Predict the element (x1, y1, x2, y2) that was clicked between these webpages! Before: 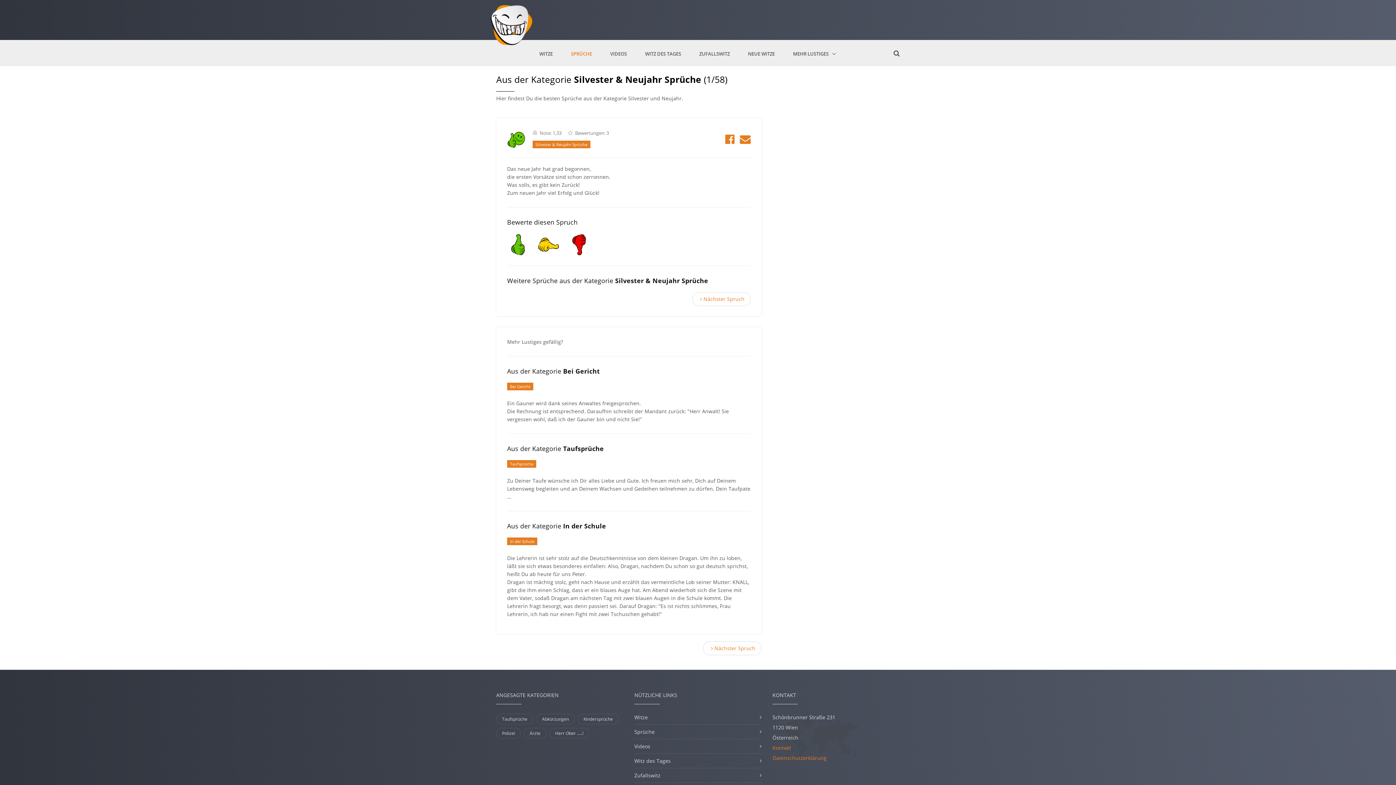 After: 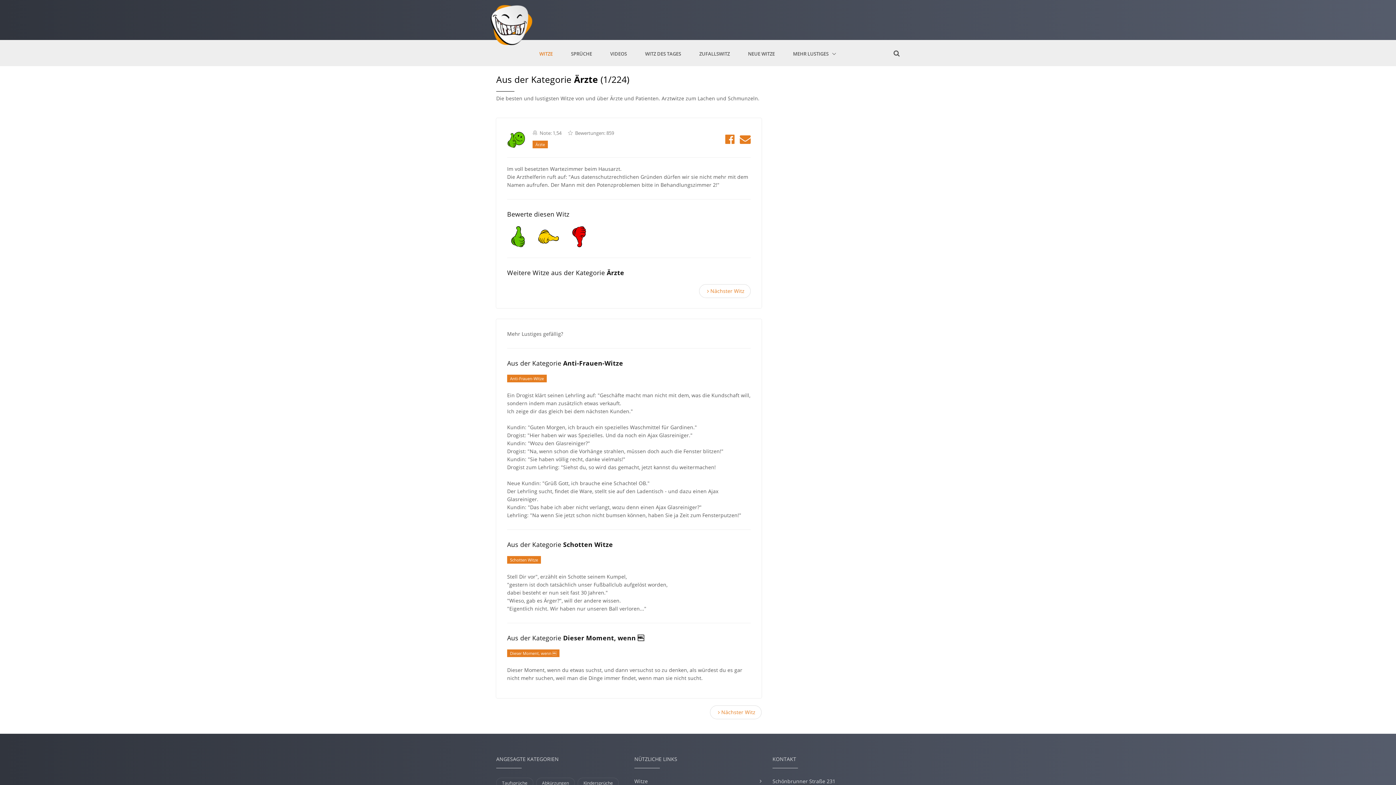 Action: bbox: (524, 728, 546, 738) label: Ärzte